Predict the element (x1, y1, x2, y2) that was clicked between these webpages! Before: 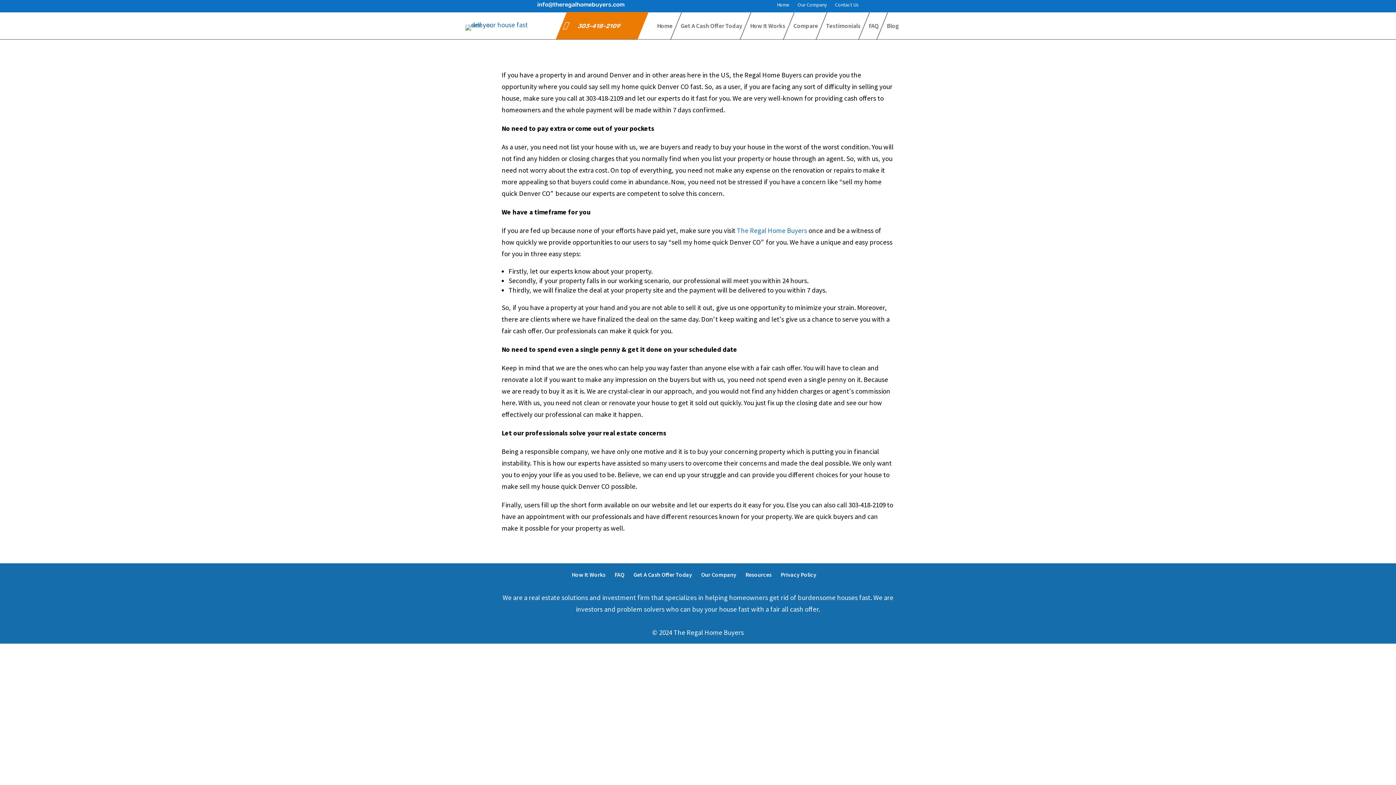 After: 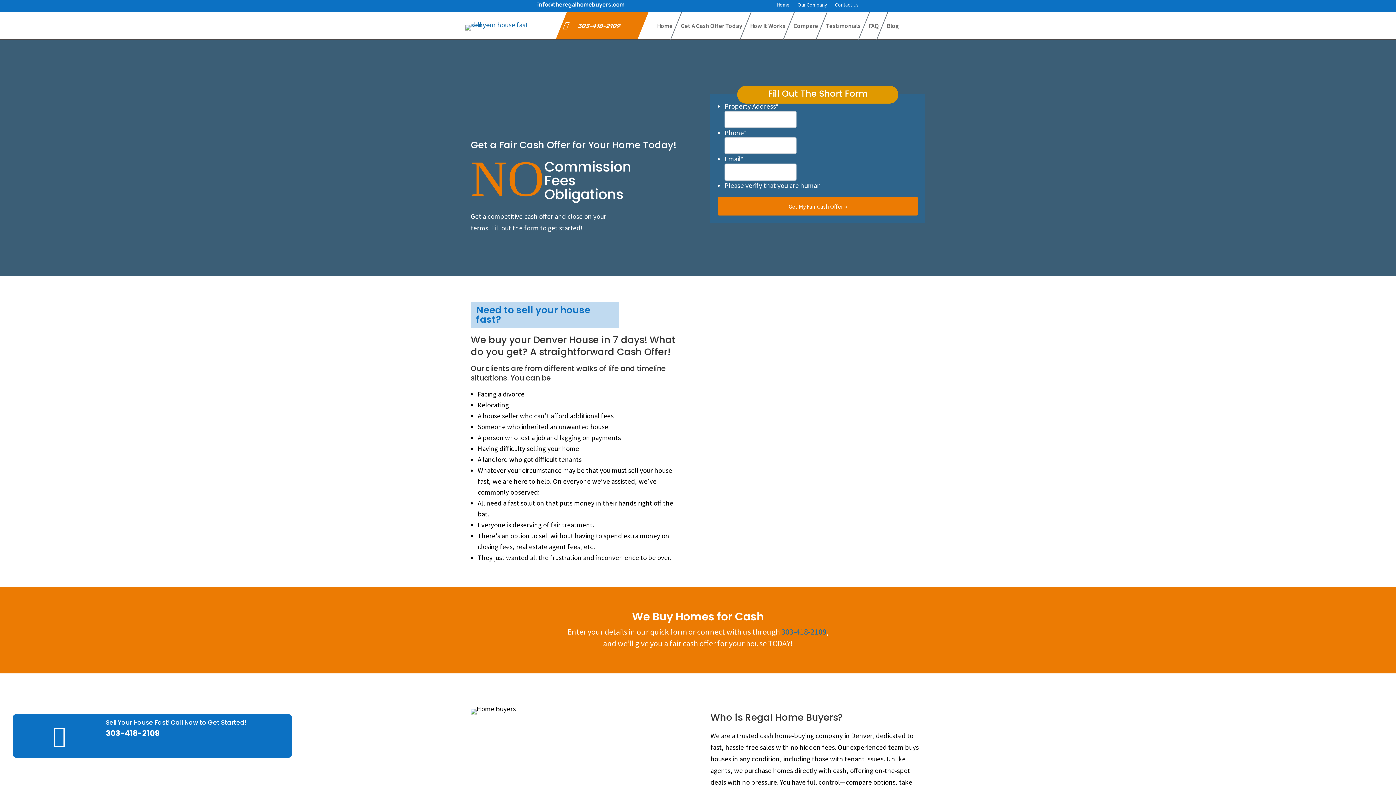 Action: bbox: (633, 571, 692, 578) label: Get A Cash Offer Today